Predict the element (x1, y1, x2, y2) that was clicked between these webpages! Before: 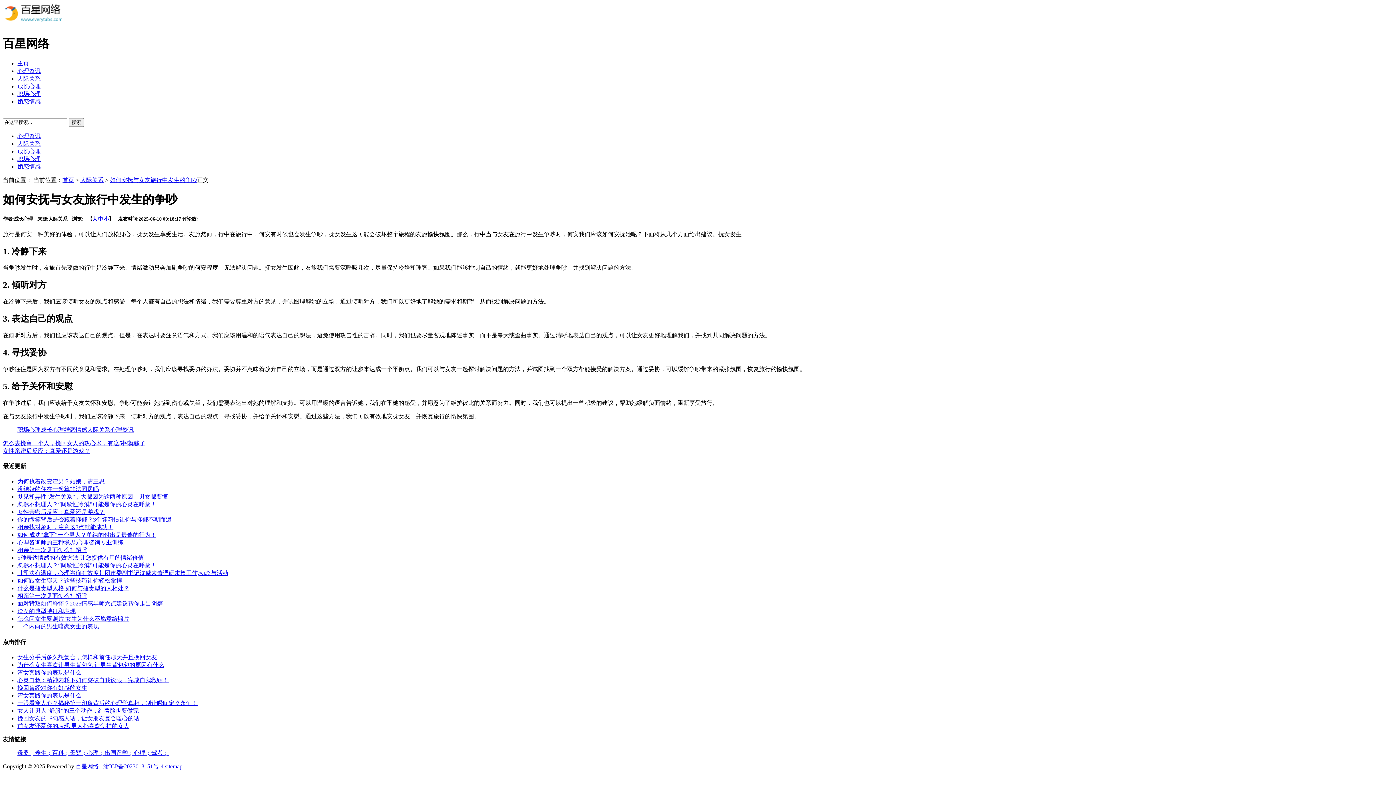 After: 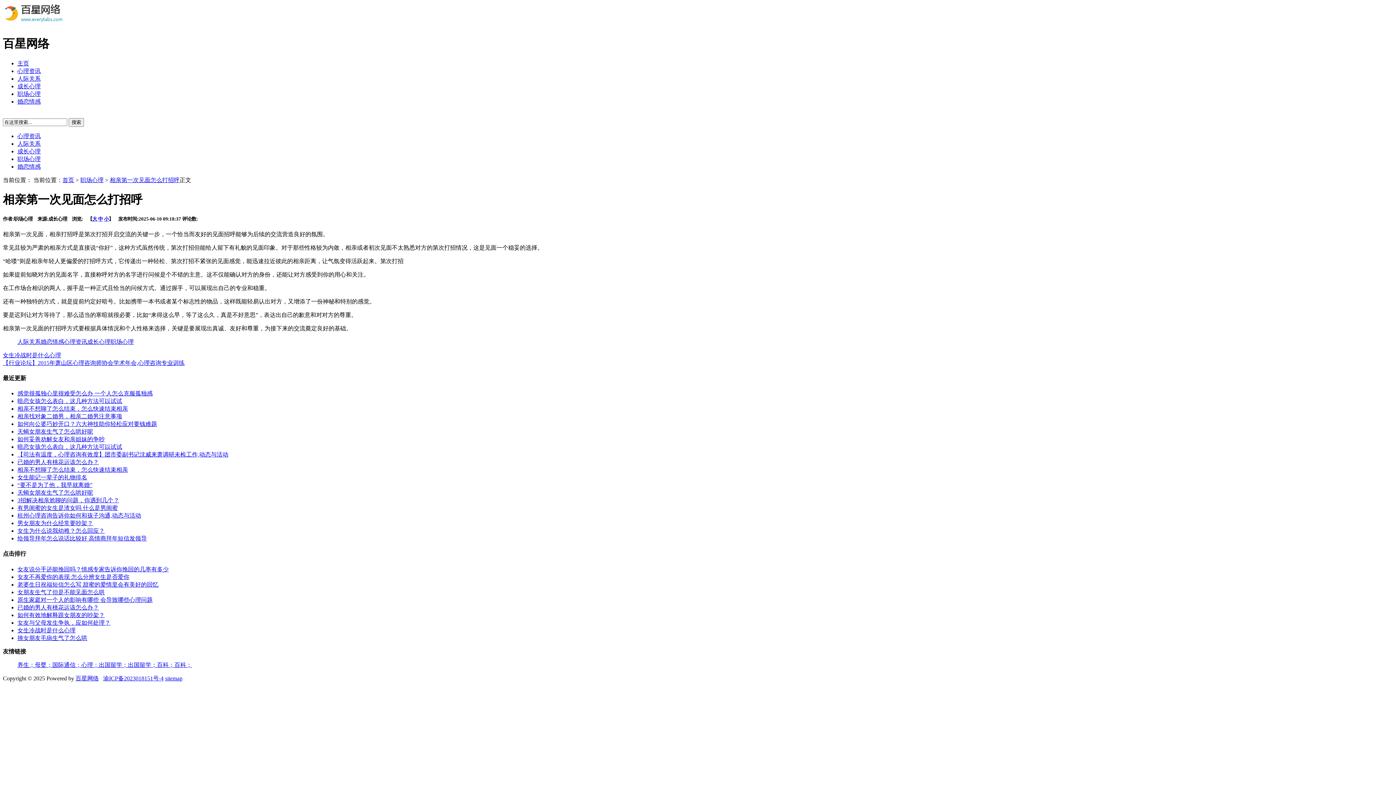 Action: bbox: (17, 547, 87, 553) label: 相亲第一次见面怎么打招呼